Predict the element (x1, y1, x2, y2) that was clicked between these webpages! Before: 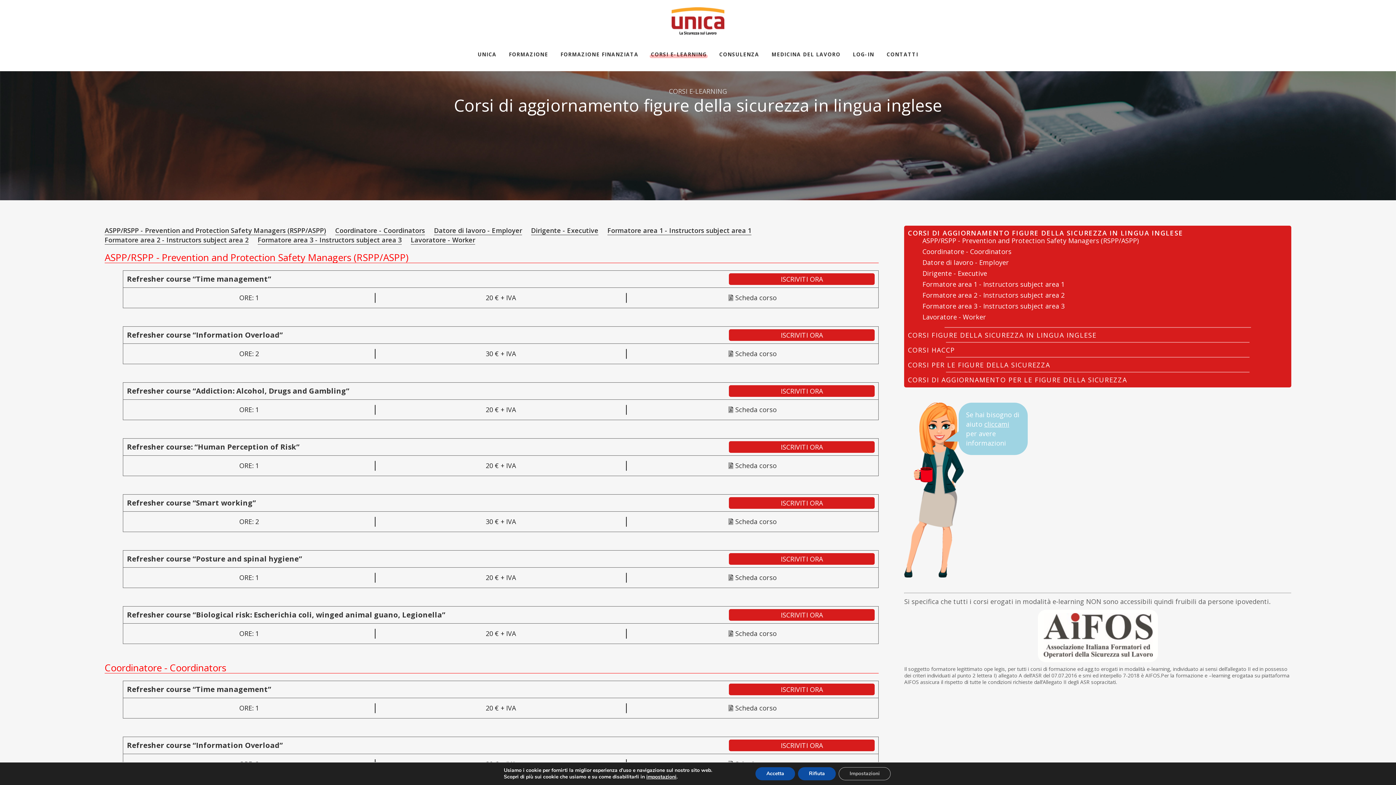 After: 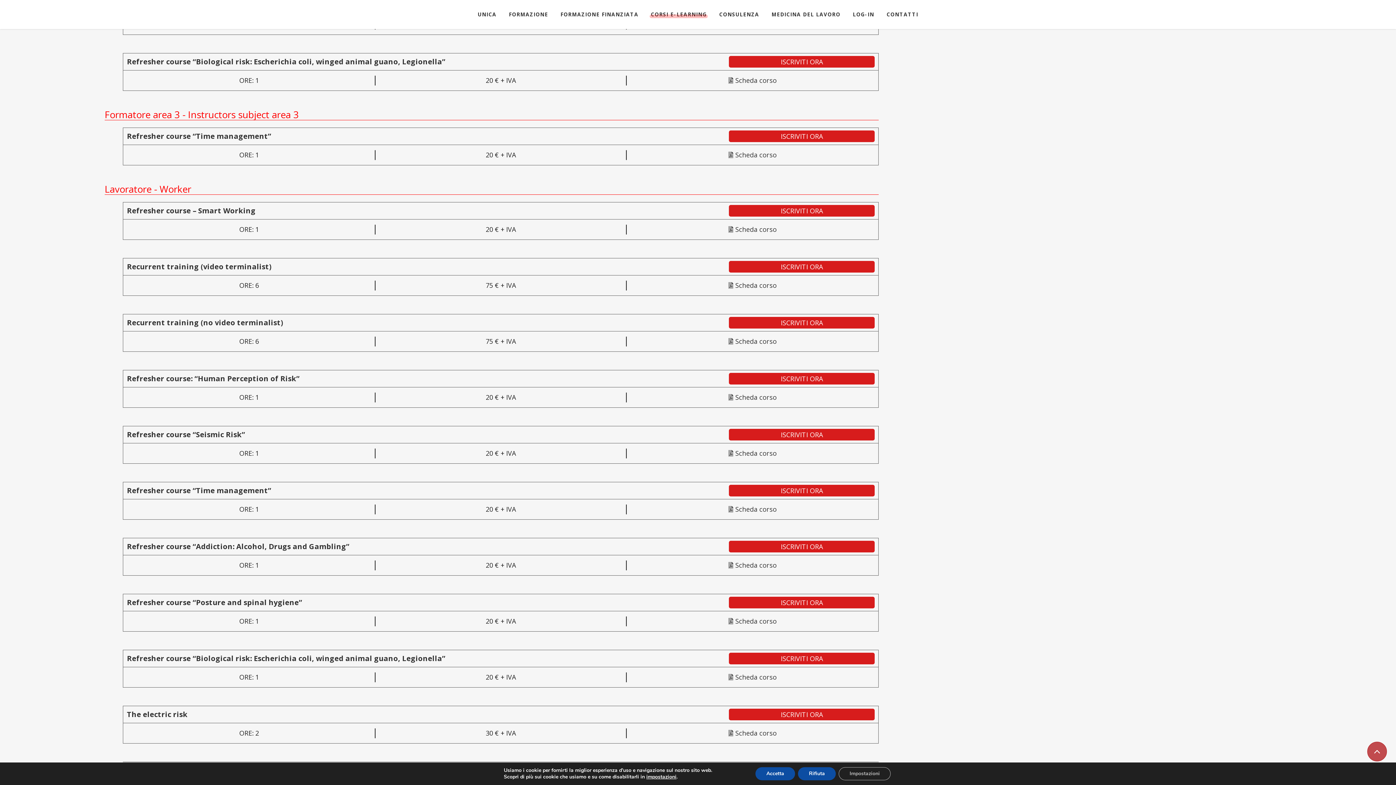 Action: bbox: (257, 235, 401, 244) label: Formatore area 3 - Instructors subject area 3